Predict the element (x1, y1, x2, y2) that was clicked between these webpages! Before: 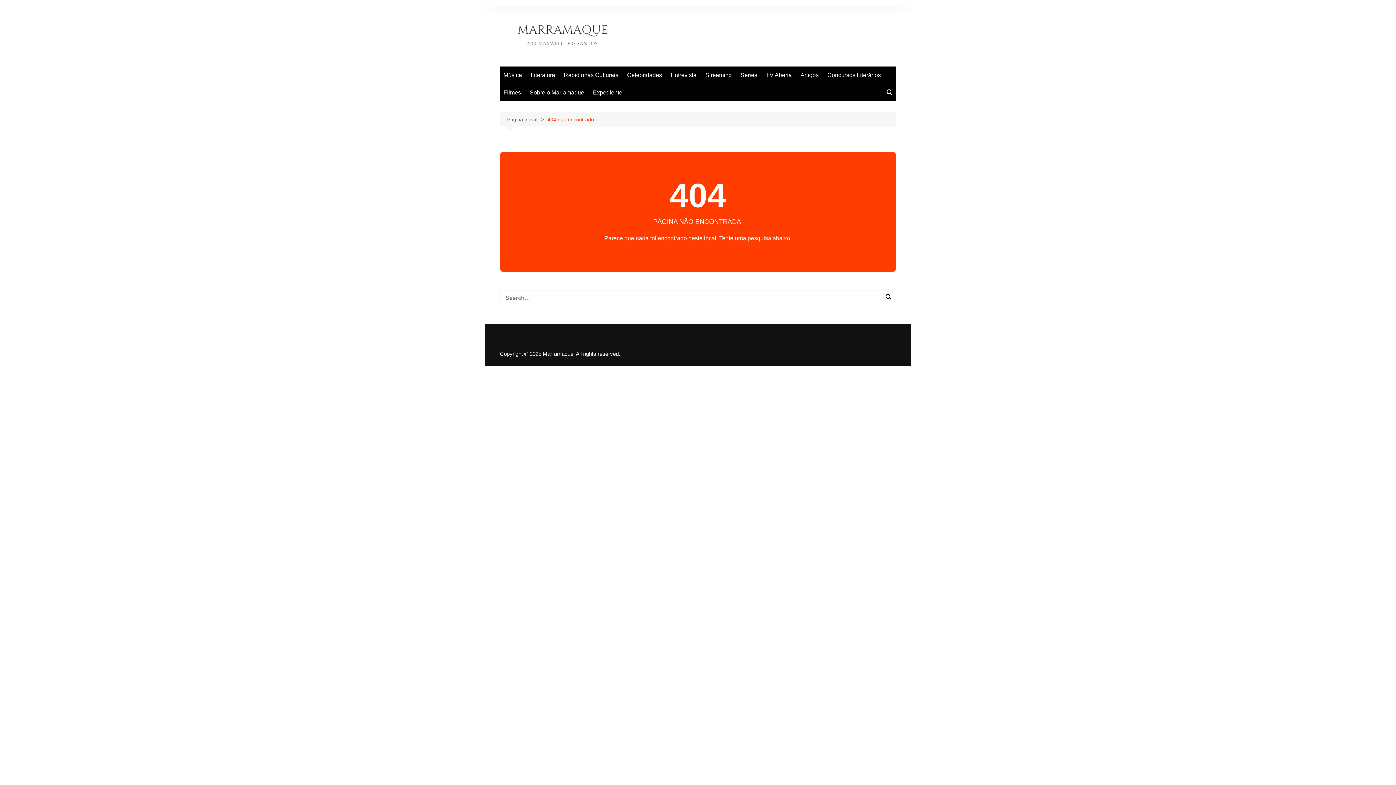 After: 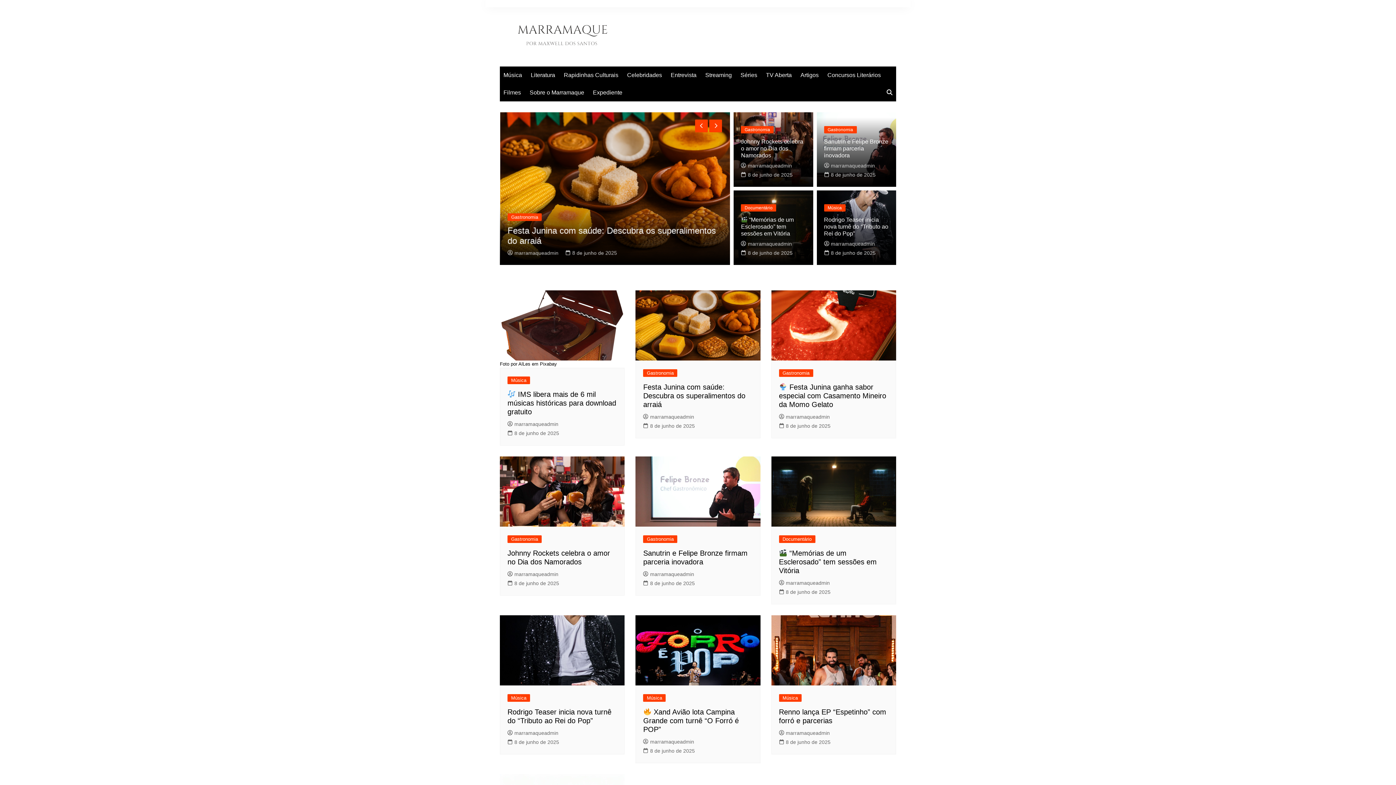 Action: bbox: (507, 115, 547, 123) label: Página inicial